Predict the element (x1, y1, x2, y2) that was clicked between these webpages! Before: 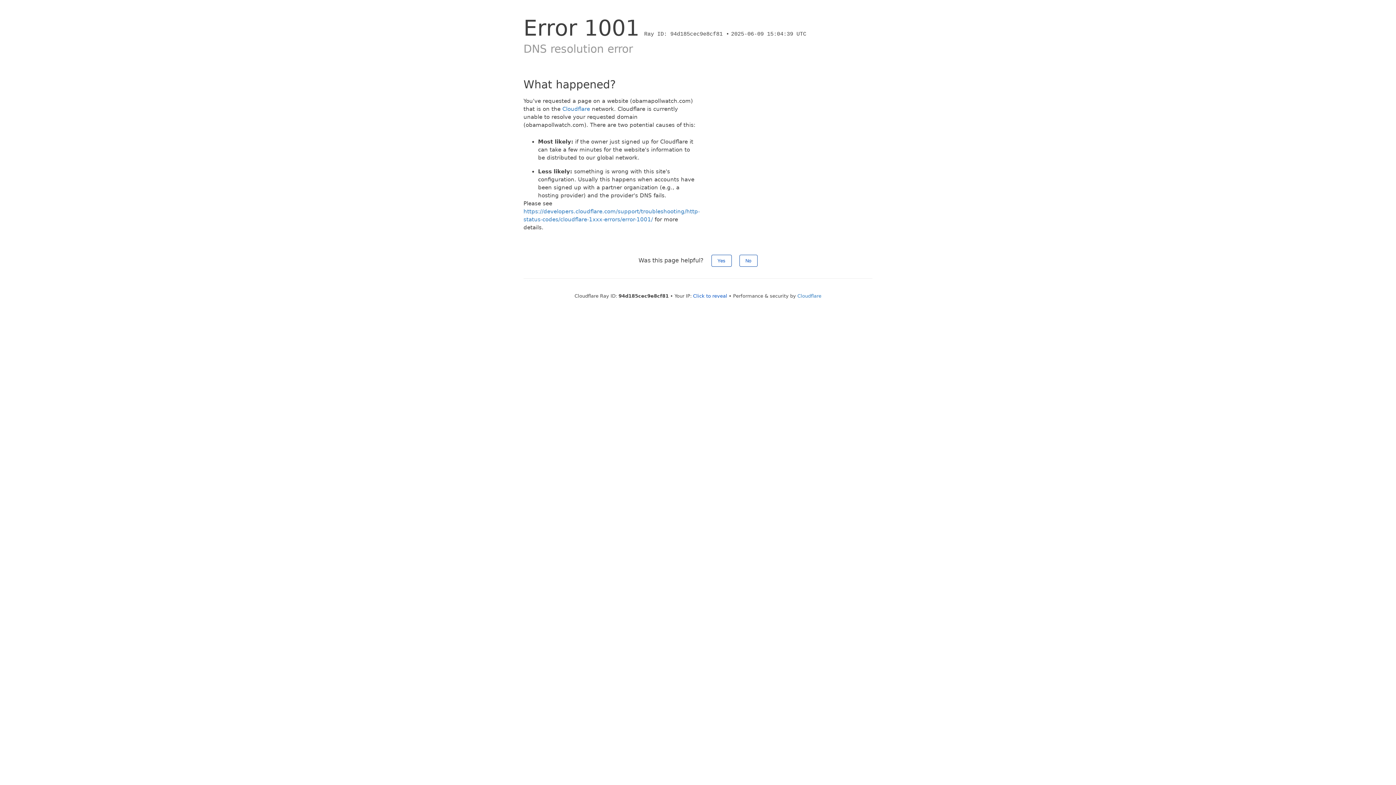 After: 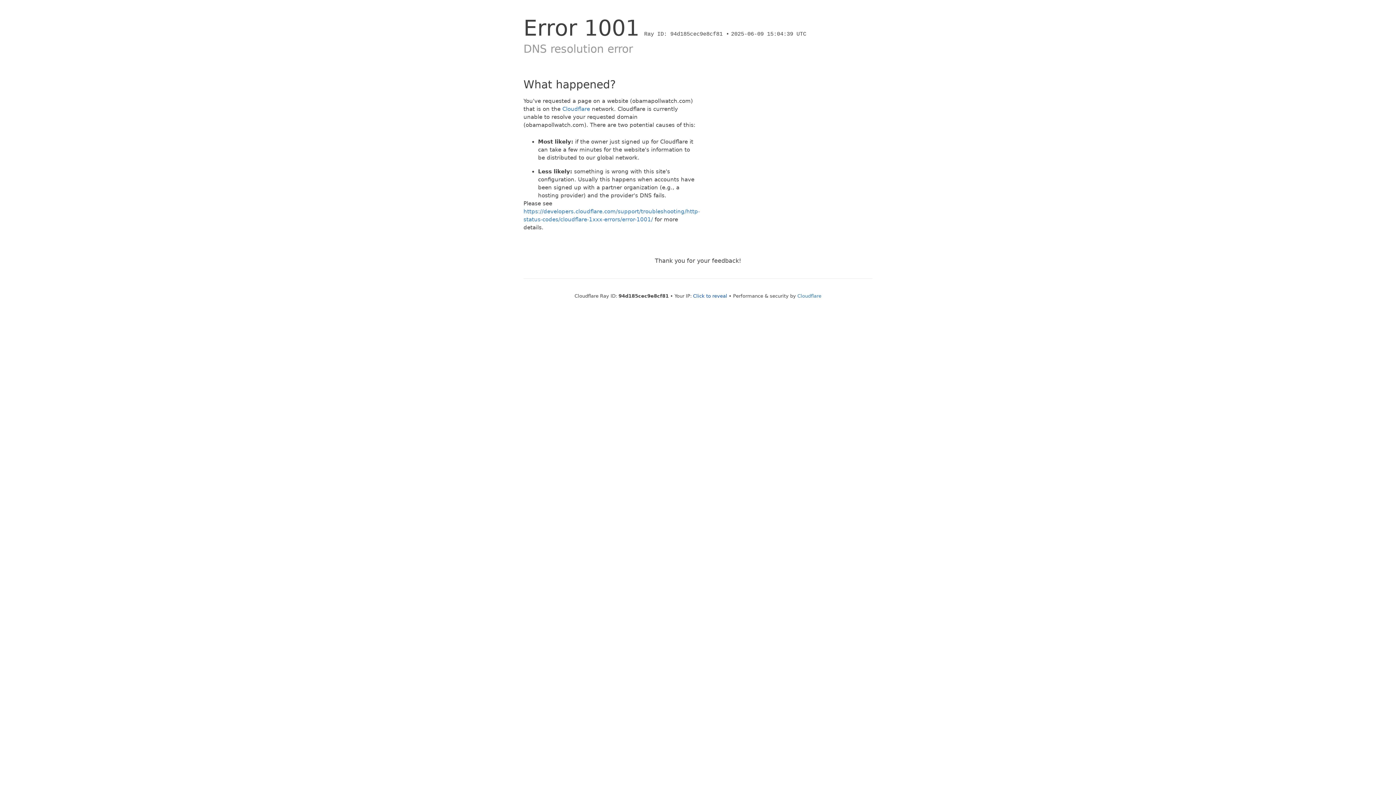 Action: label: Yes bbox: (711, 254, 731, 266)